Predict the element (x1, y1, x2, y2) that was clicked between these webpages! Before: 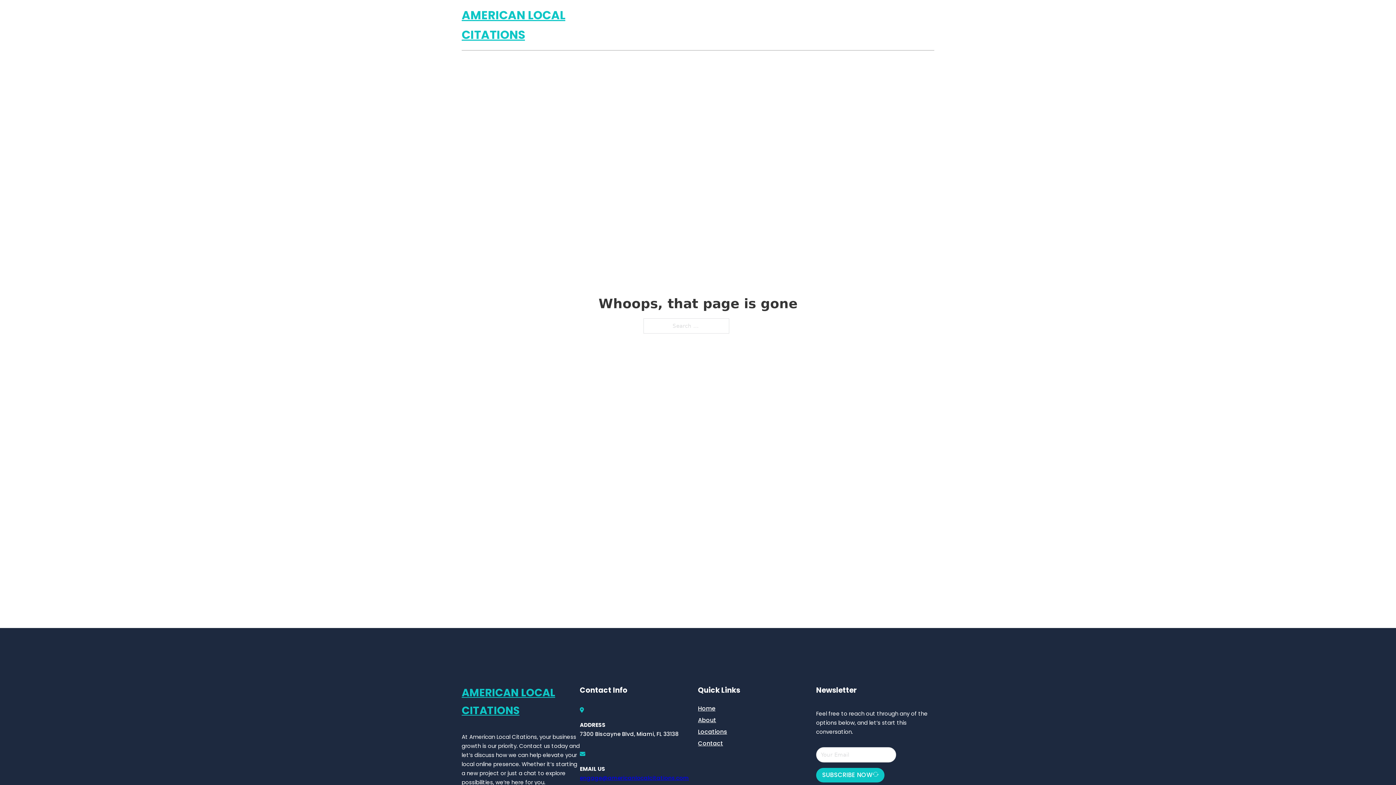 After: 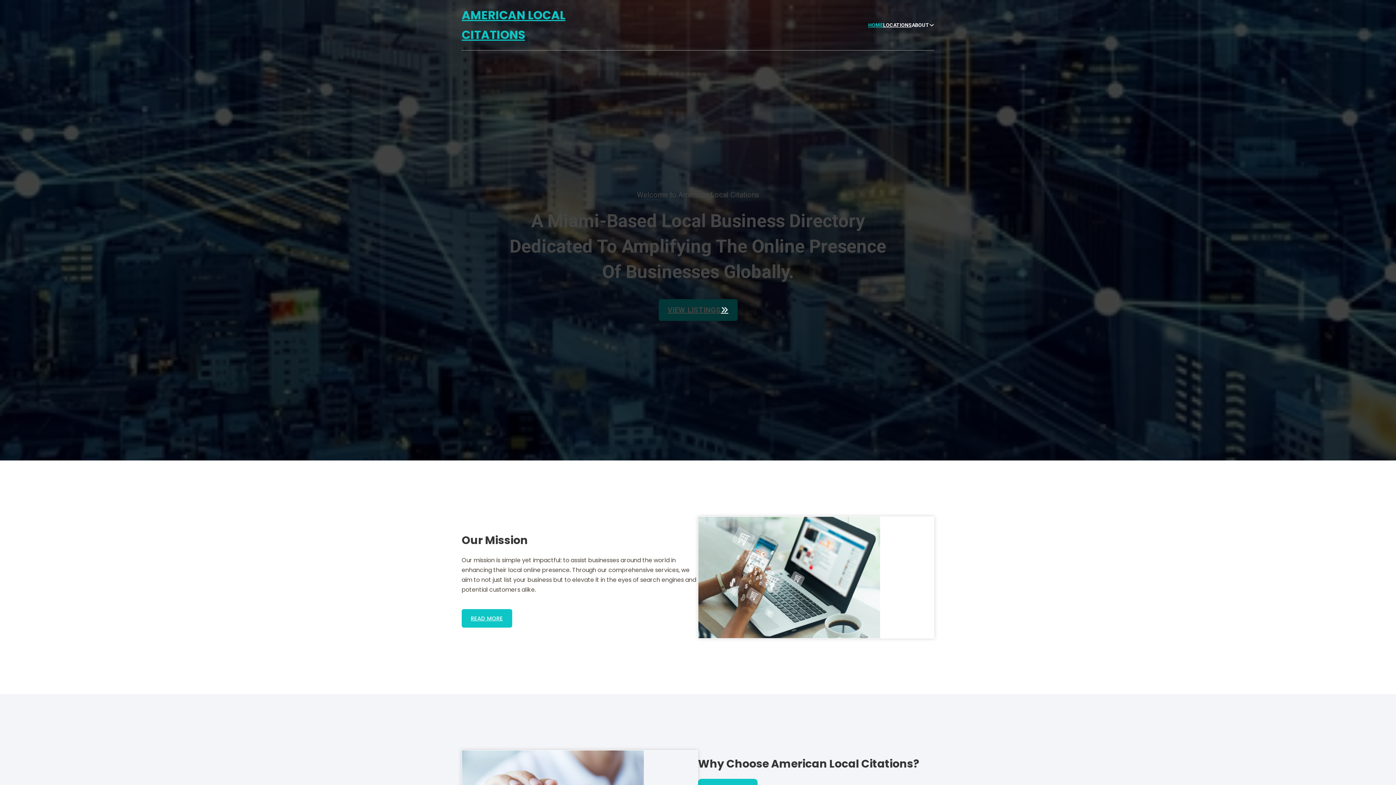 Action: label: HOME bbox: (868, 21, 883, 29)